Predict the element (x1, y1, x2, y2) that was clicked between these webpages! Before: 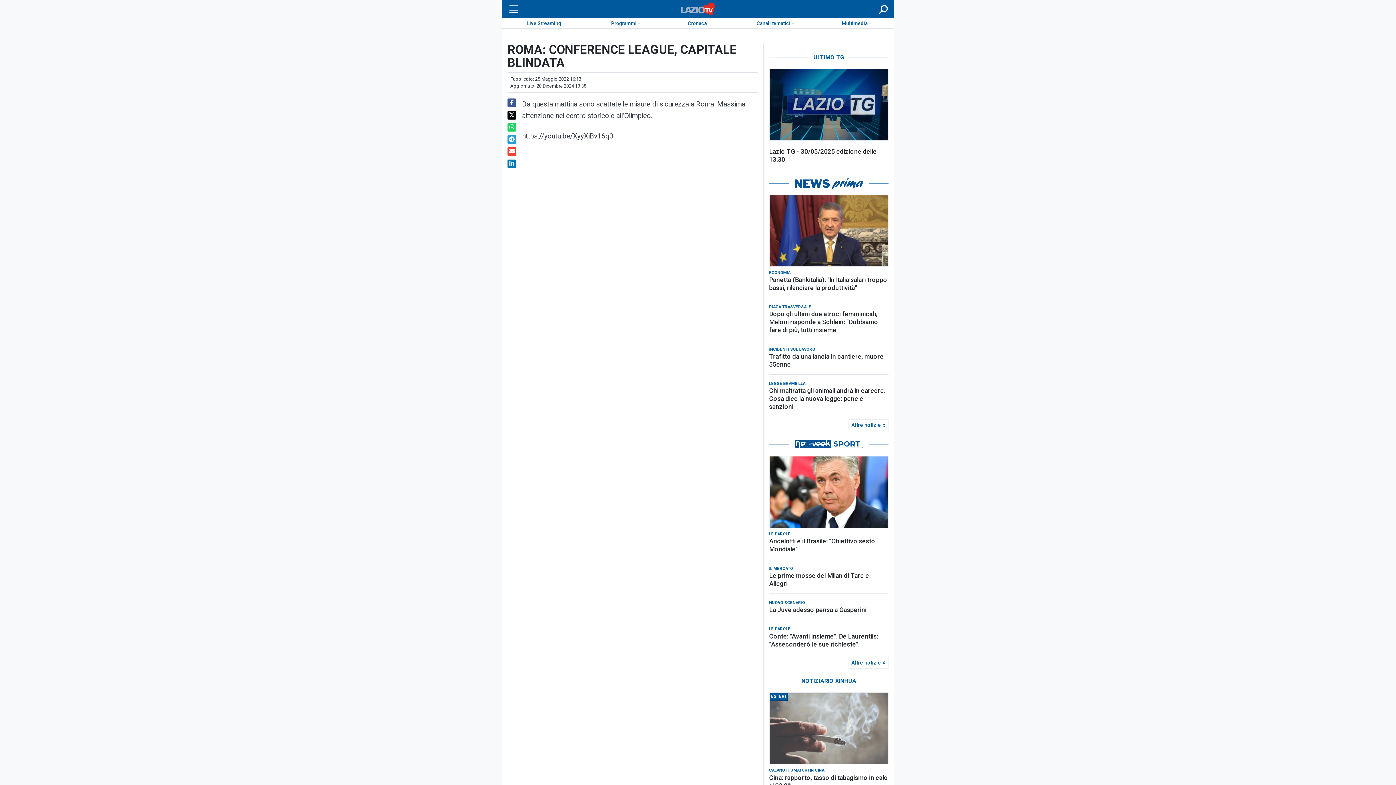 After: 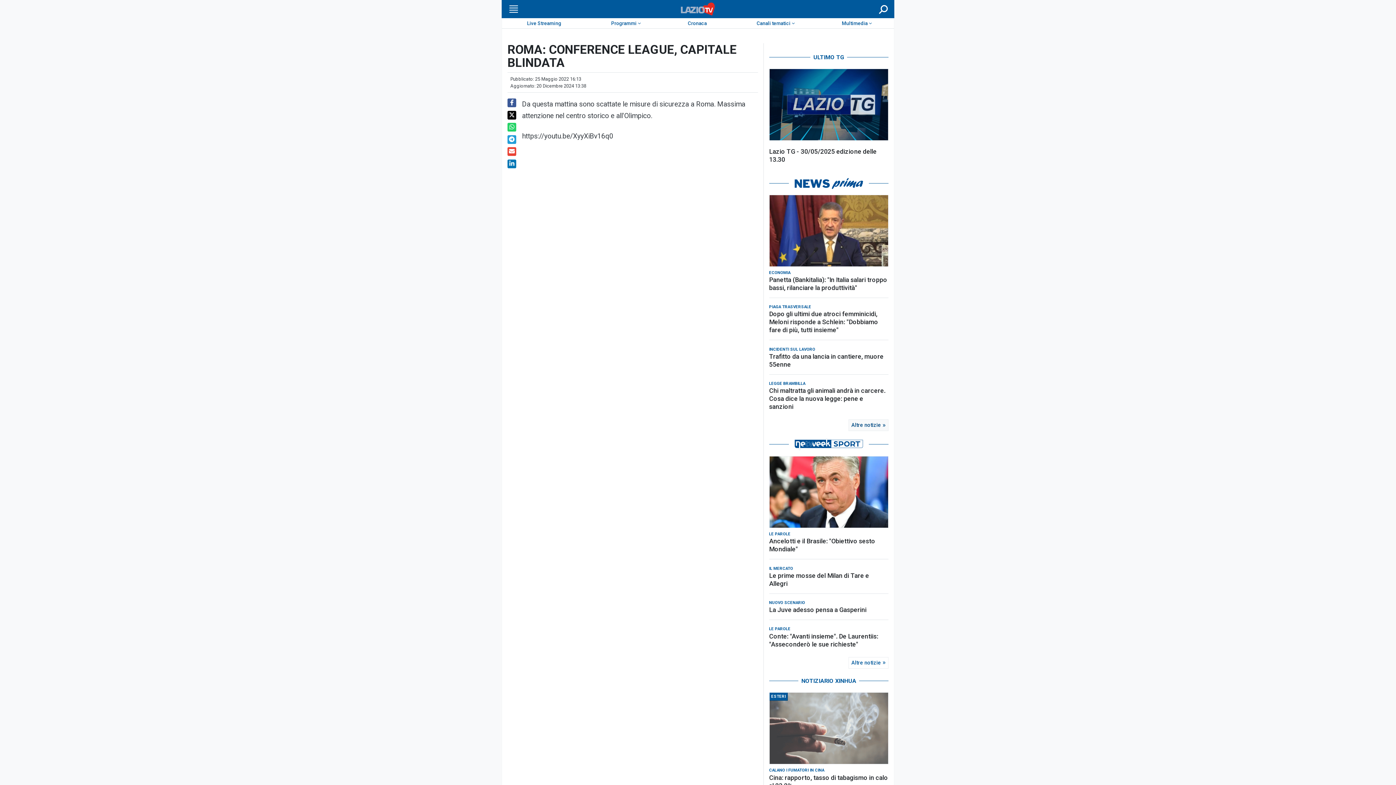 Action: bbox: (848, 419, 888, 431) label: Altre notizie